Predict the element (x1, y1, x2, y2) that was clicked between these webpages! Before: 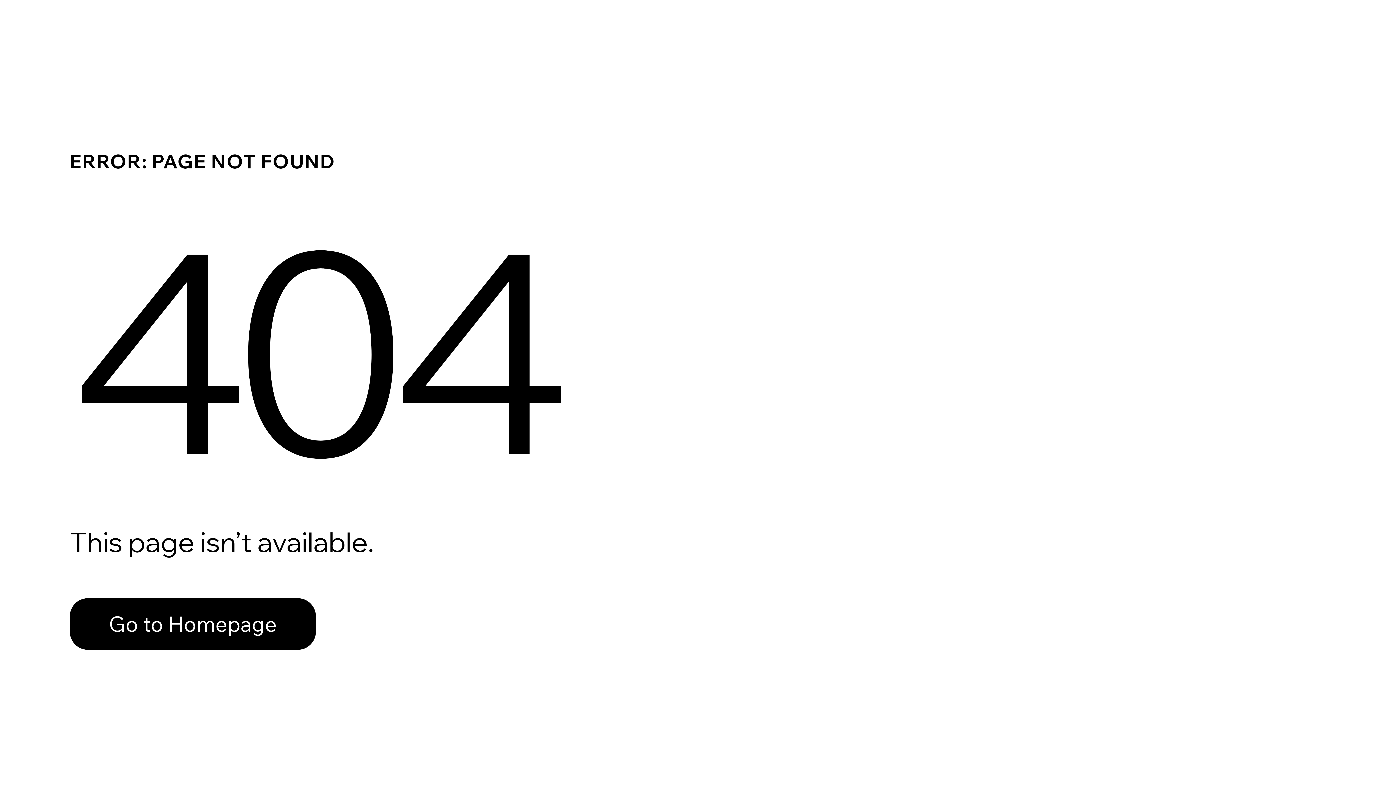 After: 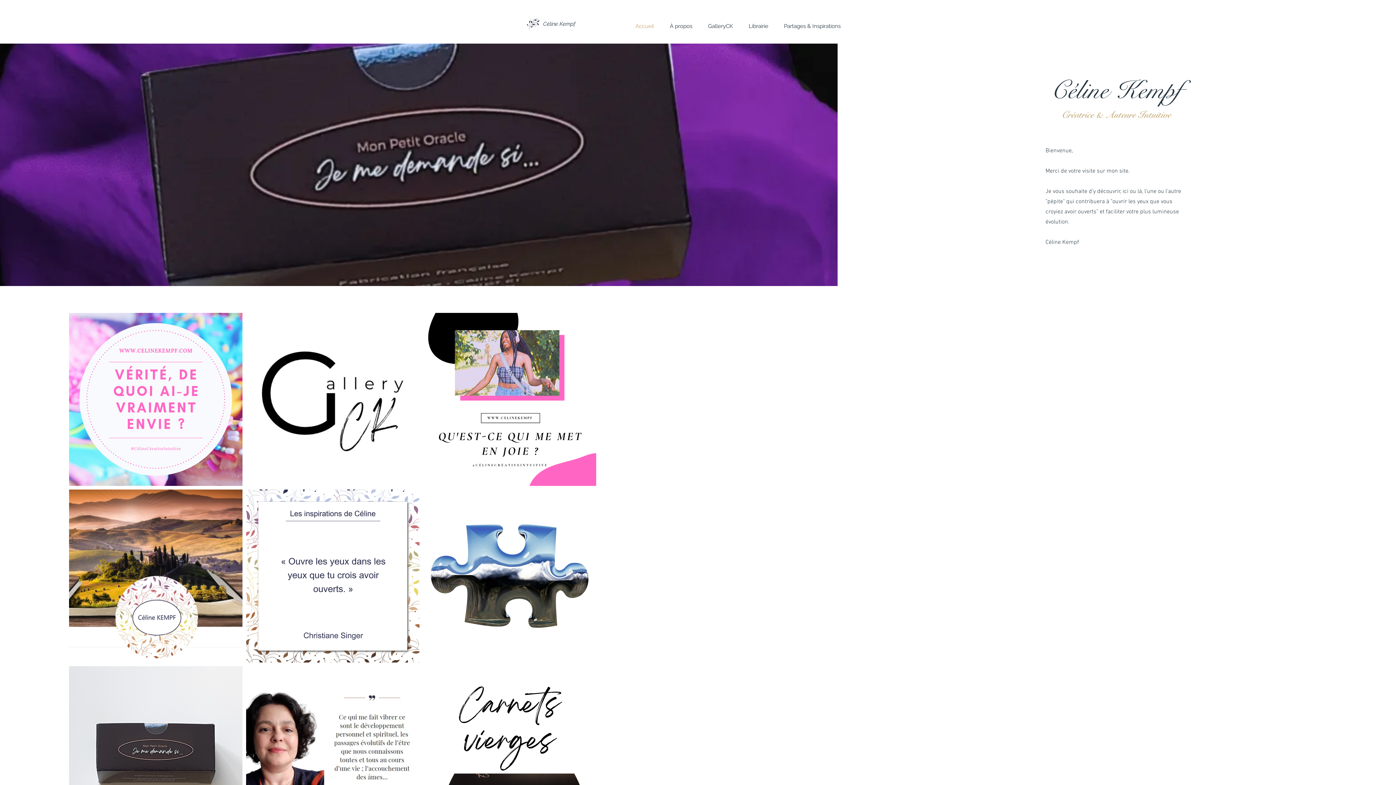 Action: label: Go to Homepage bbox: (69, 598, 316, 650)